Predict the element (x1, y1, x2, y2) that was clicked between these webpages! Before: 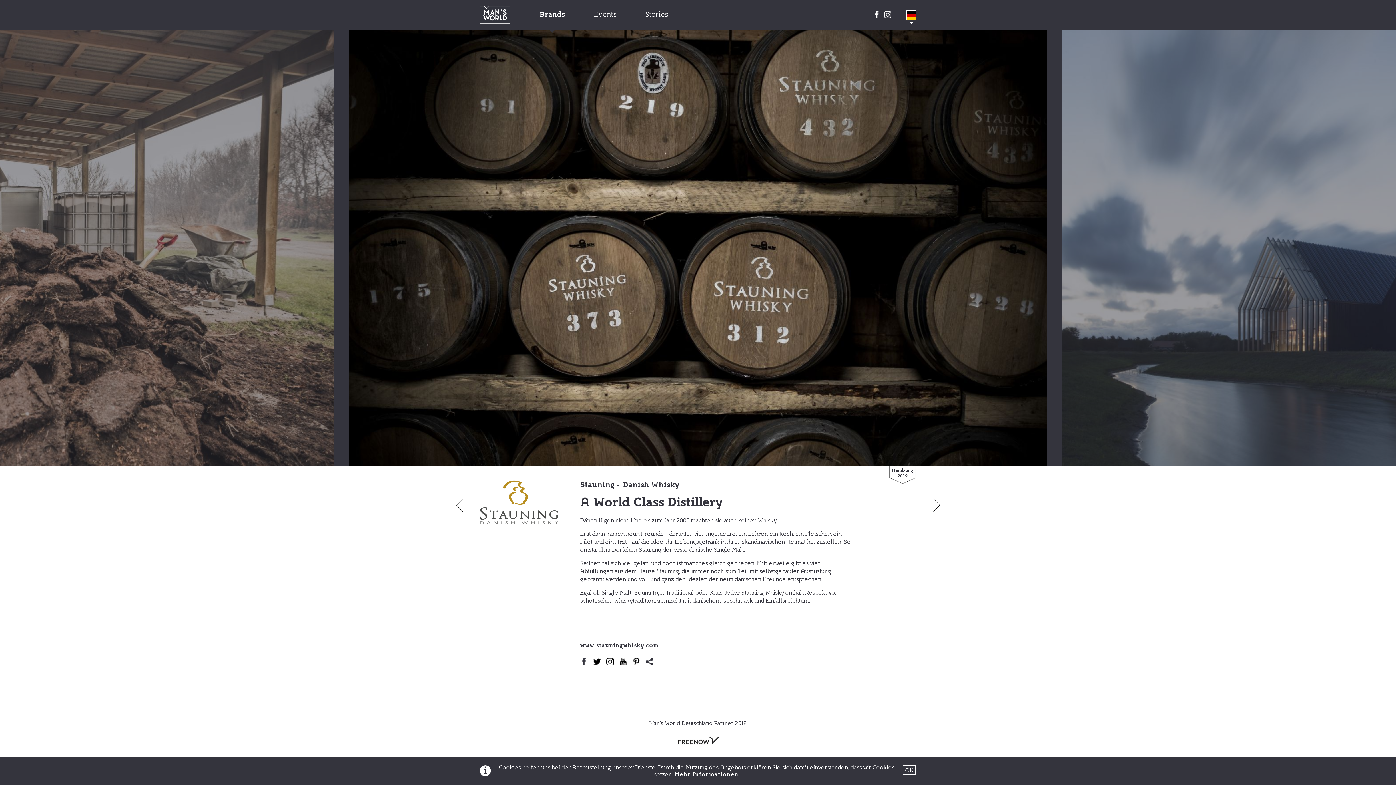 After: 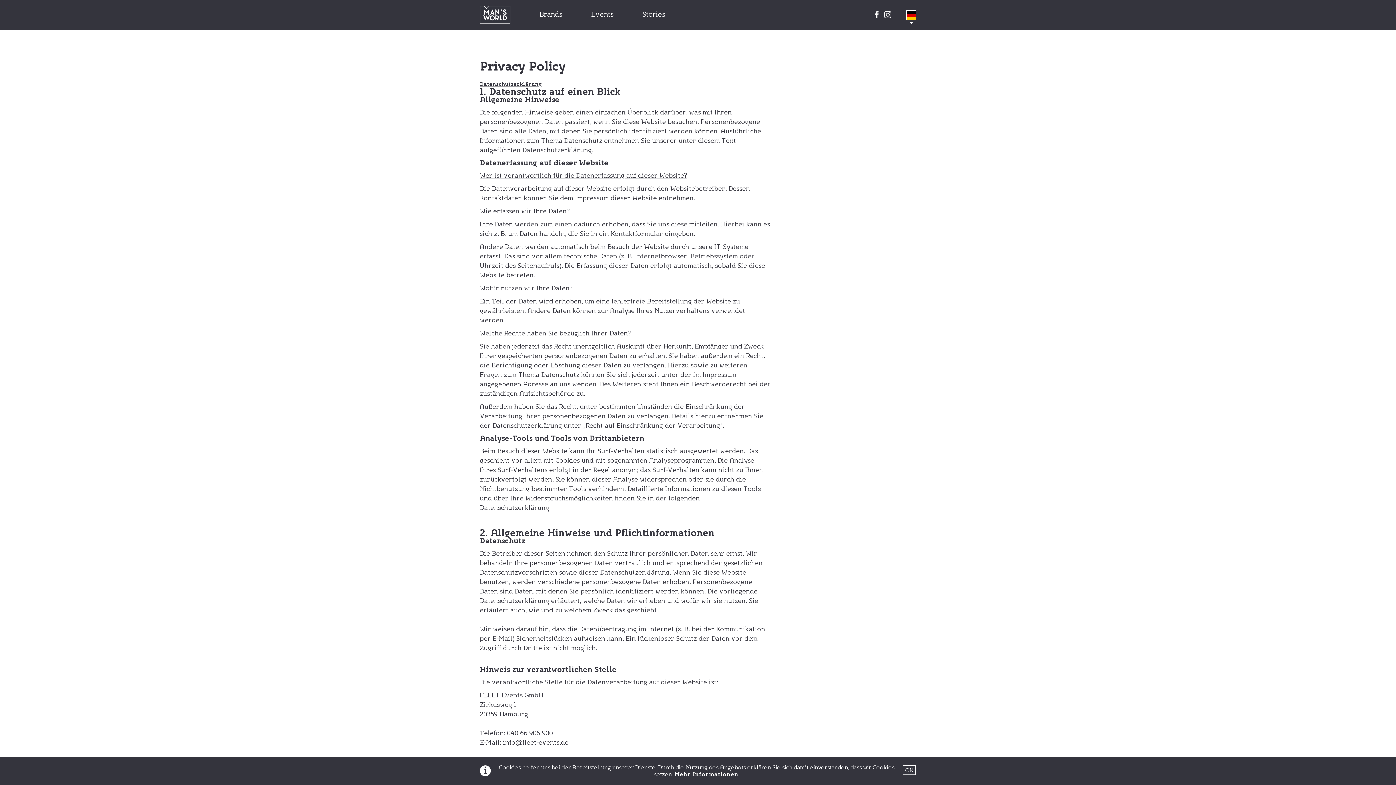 Action: label: Mehr Informationen bbox: (674, 771, 738, 778)